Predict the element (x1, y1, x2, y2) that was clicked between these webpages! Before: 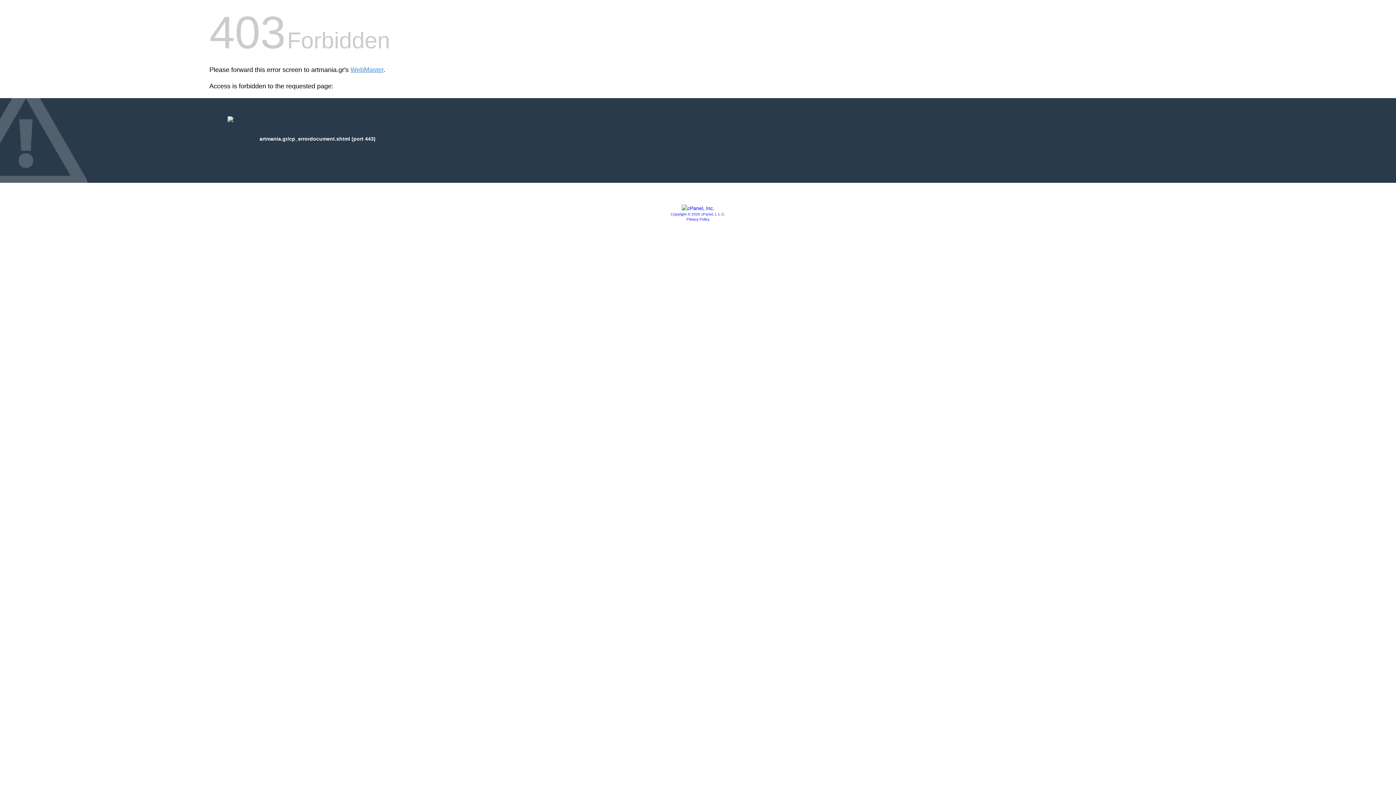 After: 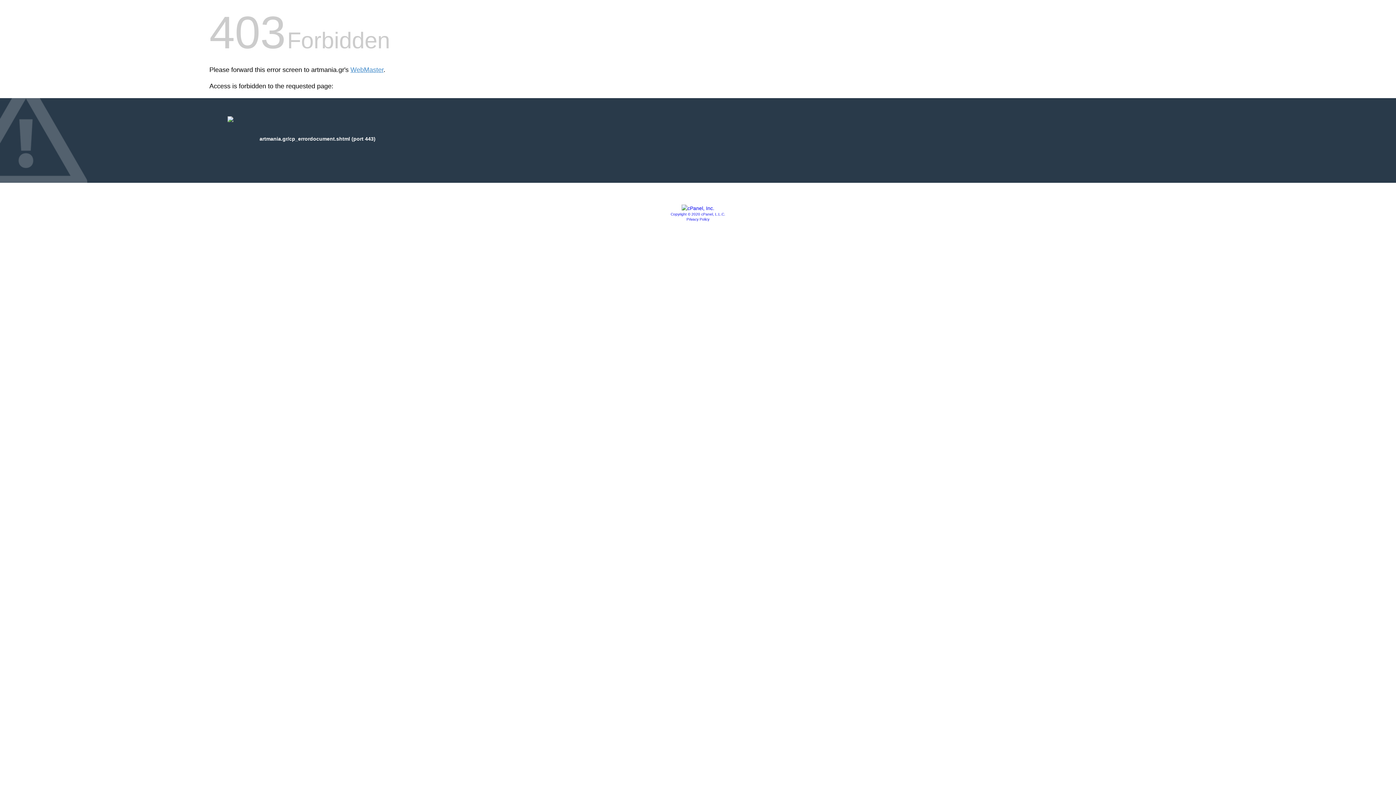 Action: bbox: (681, 205, 714, 211)